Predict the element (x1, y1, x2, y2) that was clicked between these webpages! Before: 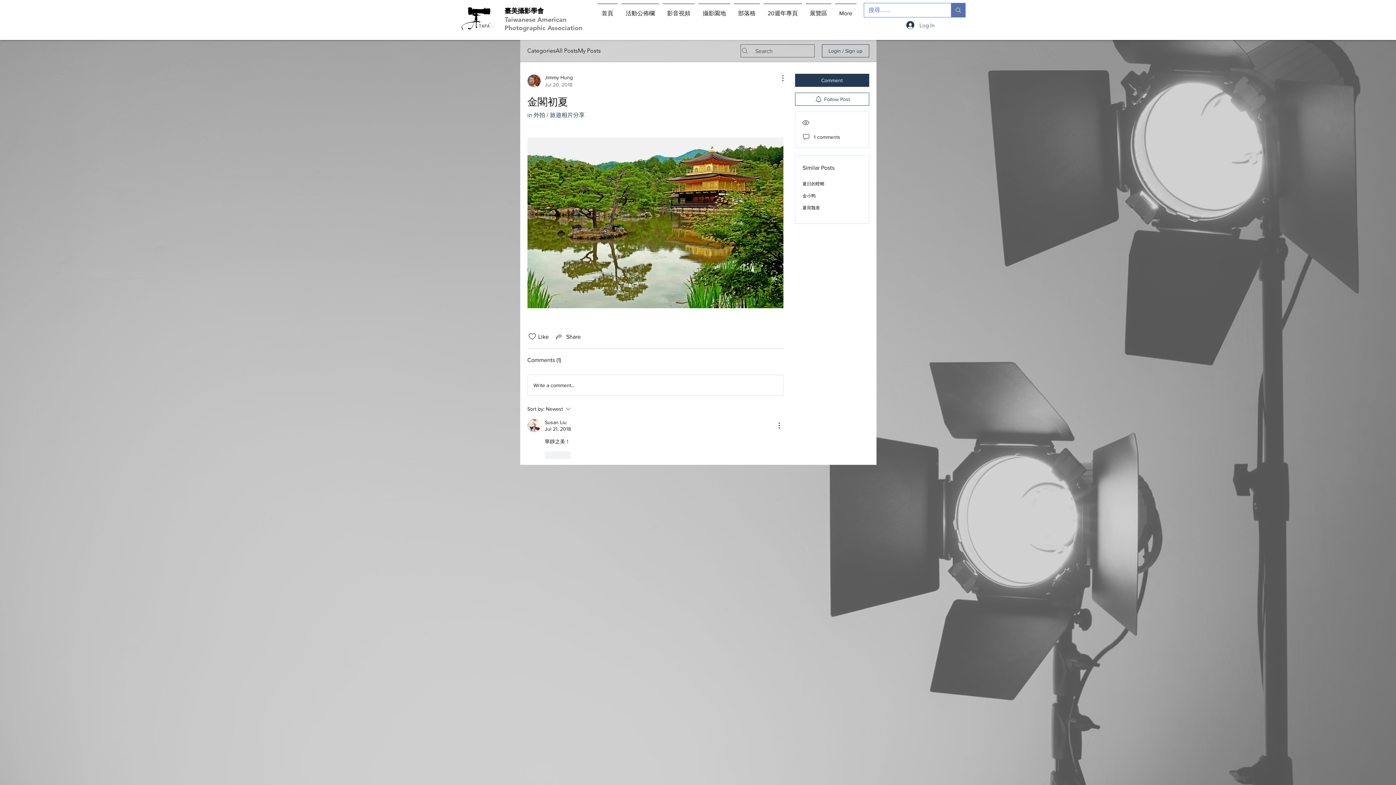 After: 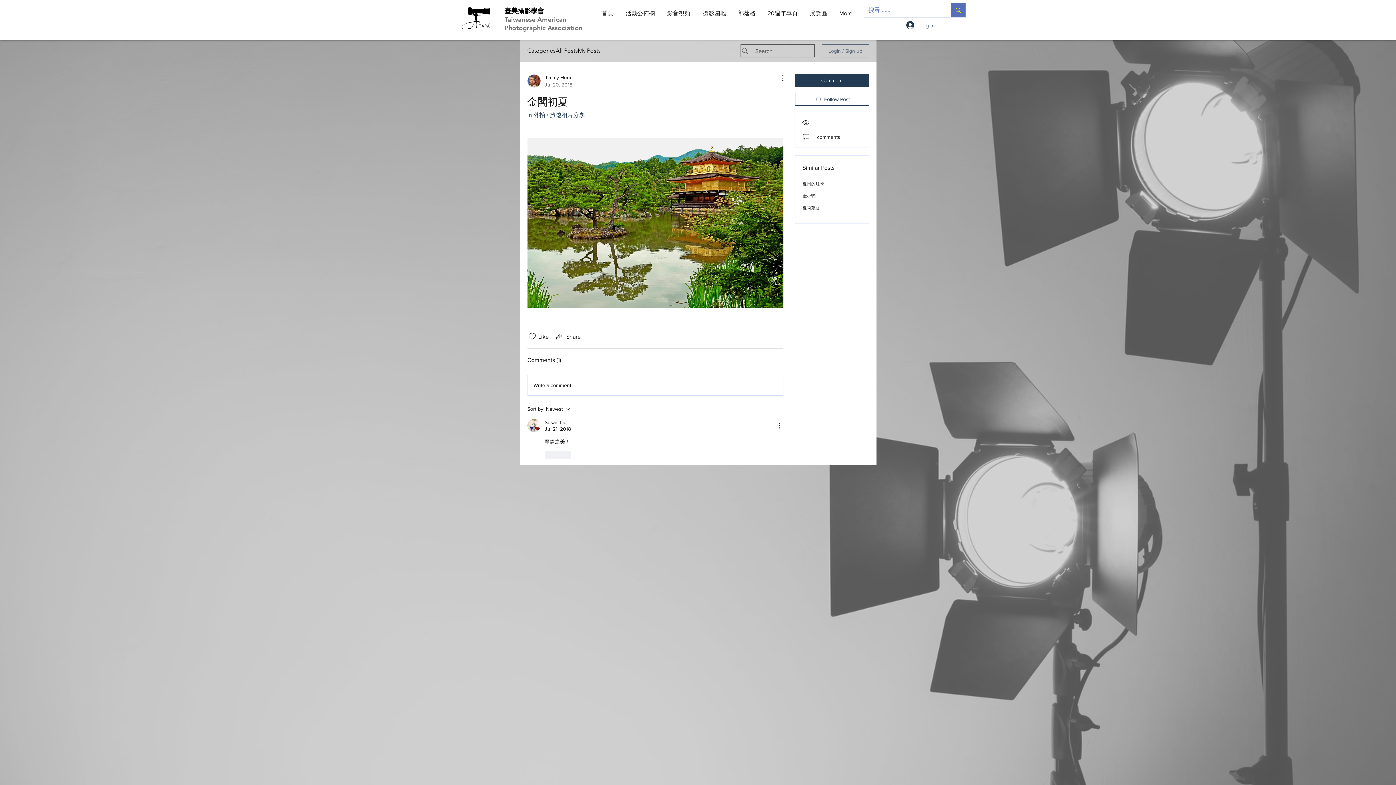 Action: bbox: (822, 44, 869, 57) label: Login / Sign up